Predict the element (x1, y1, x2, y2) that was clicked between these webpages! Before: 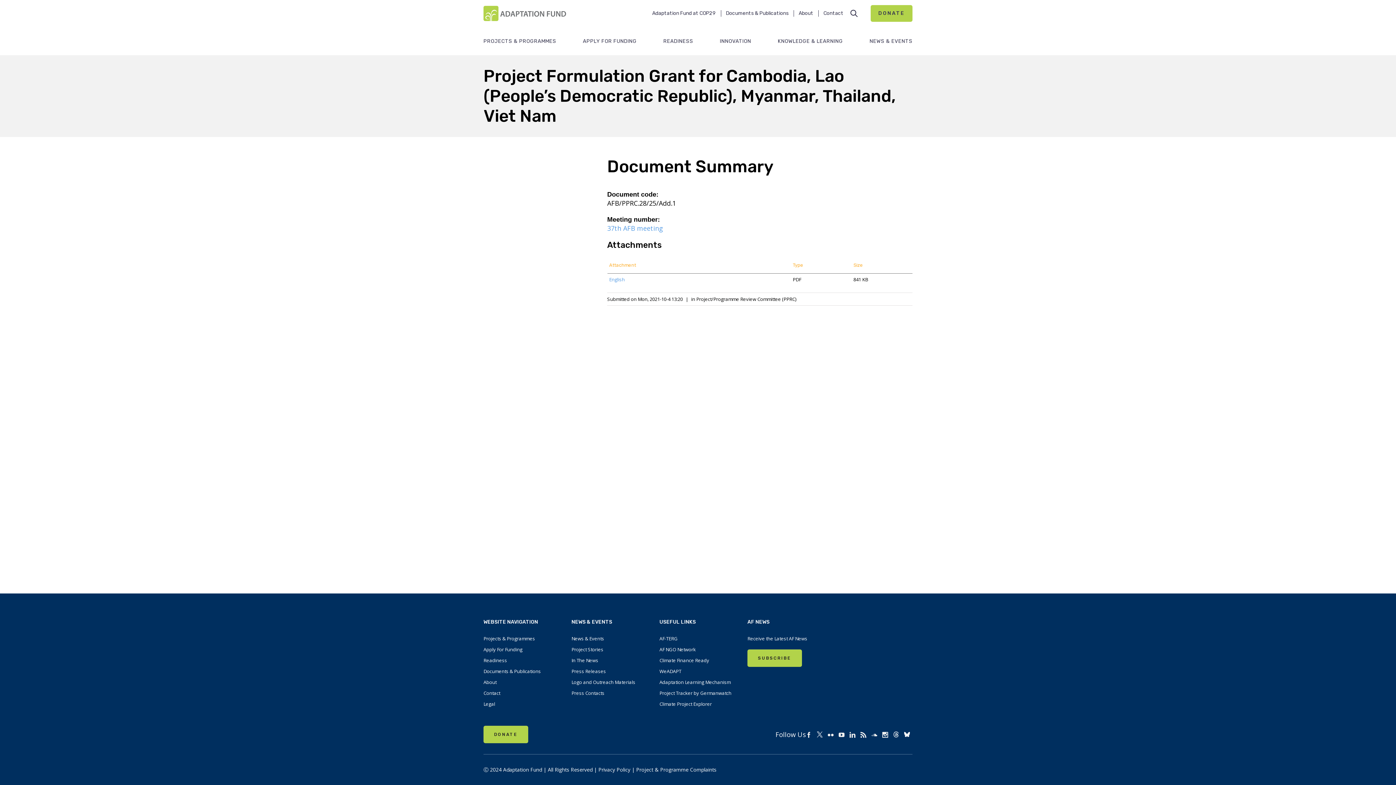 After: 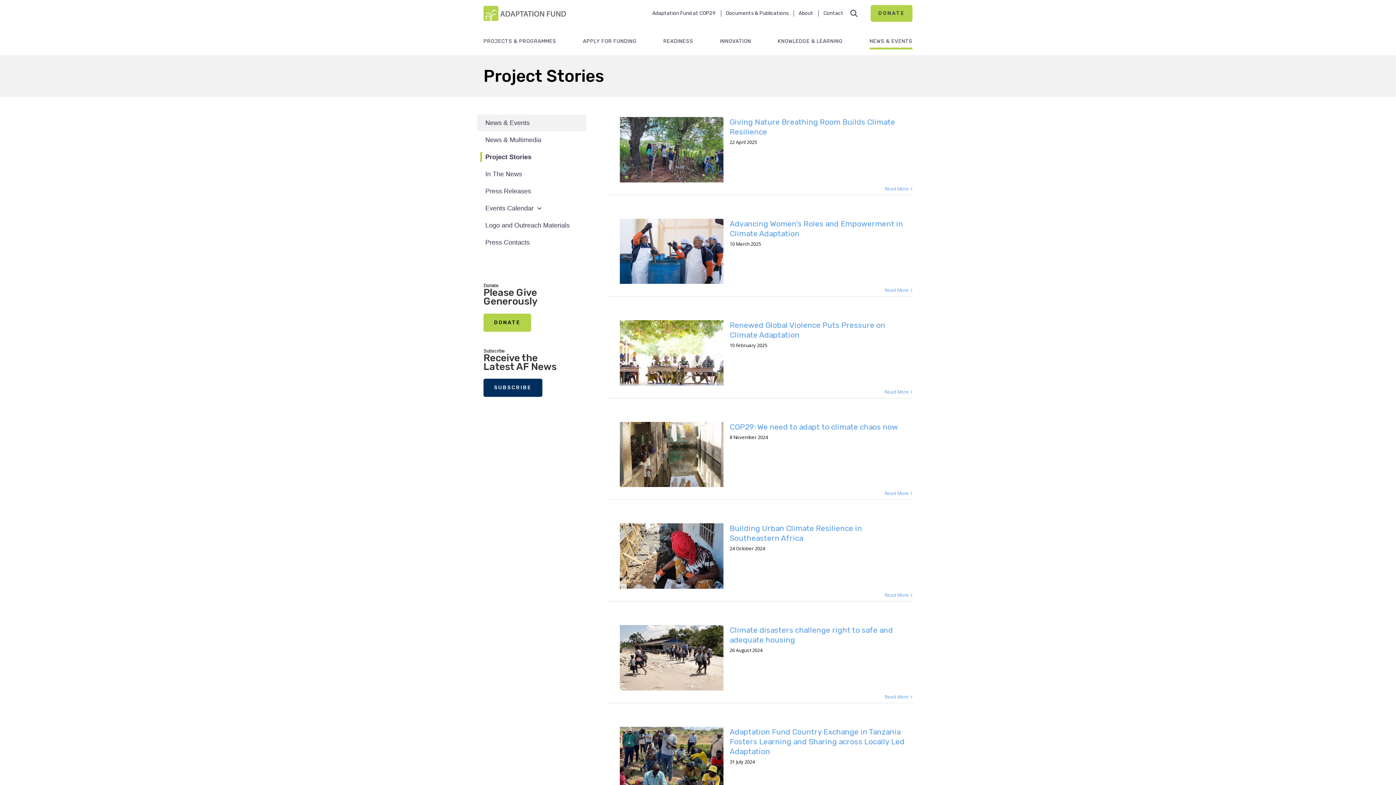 Action: label: Project Stories bbox: (571, 644, 648, 655)